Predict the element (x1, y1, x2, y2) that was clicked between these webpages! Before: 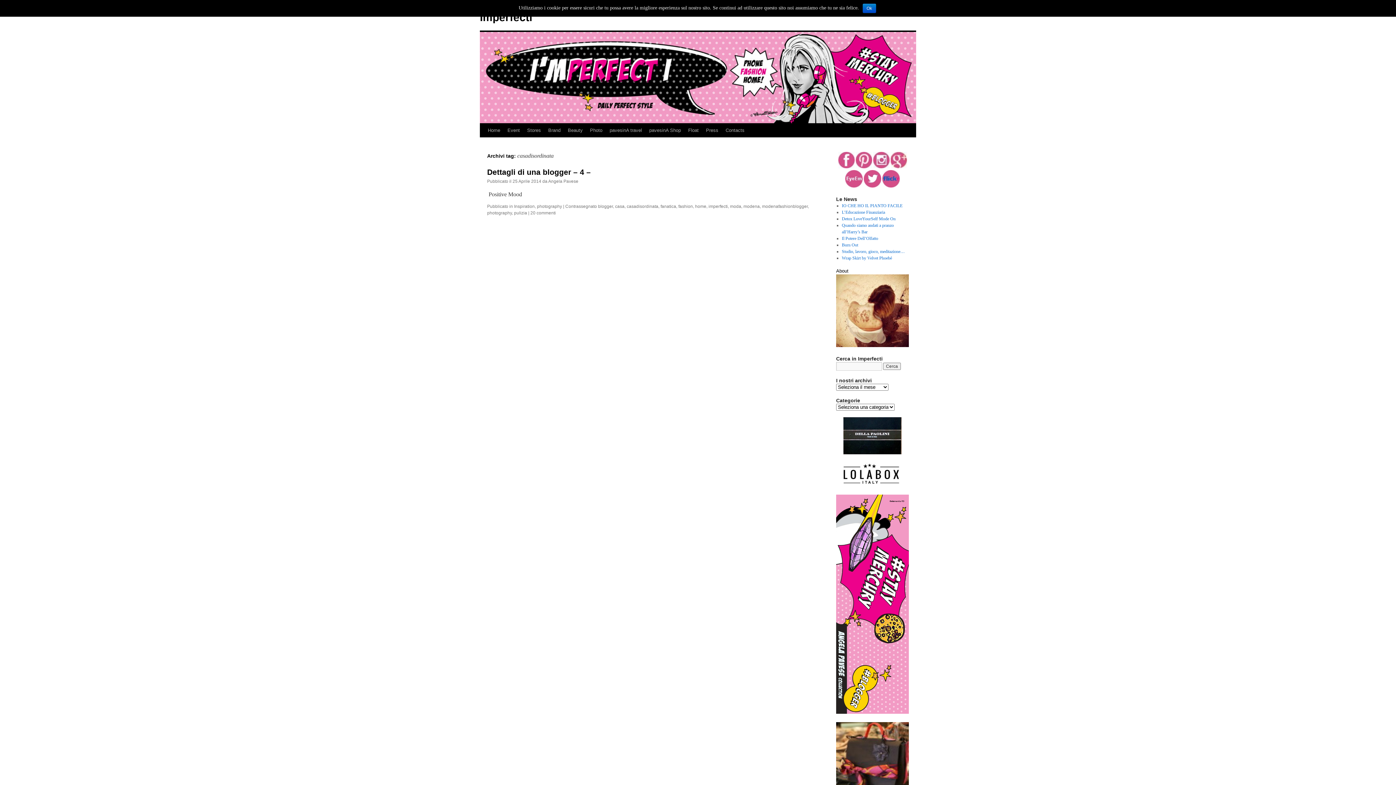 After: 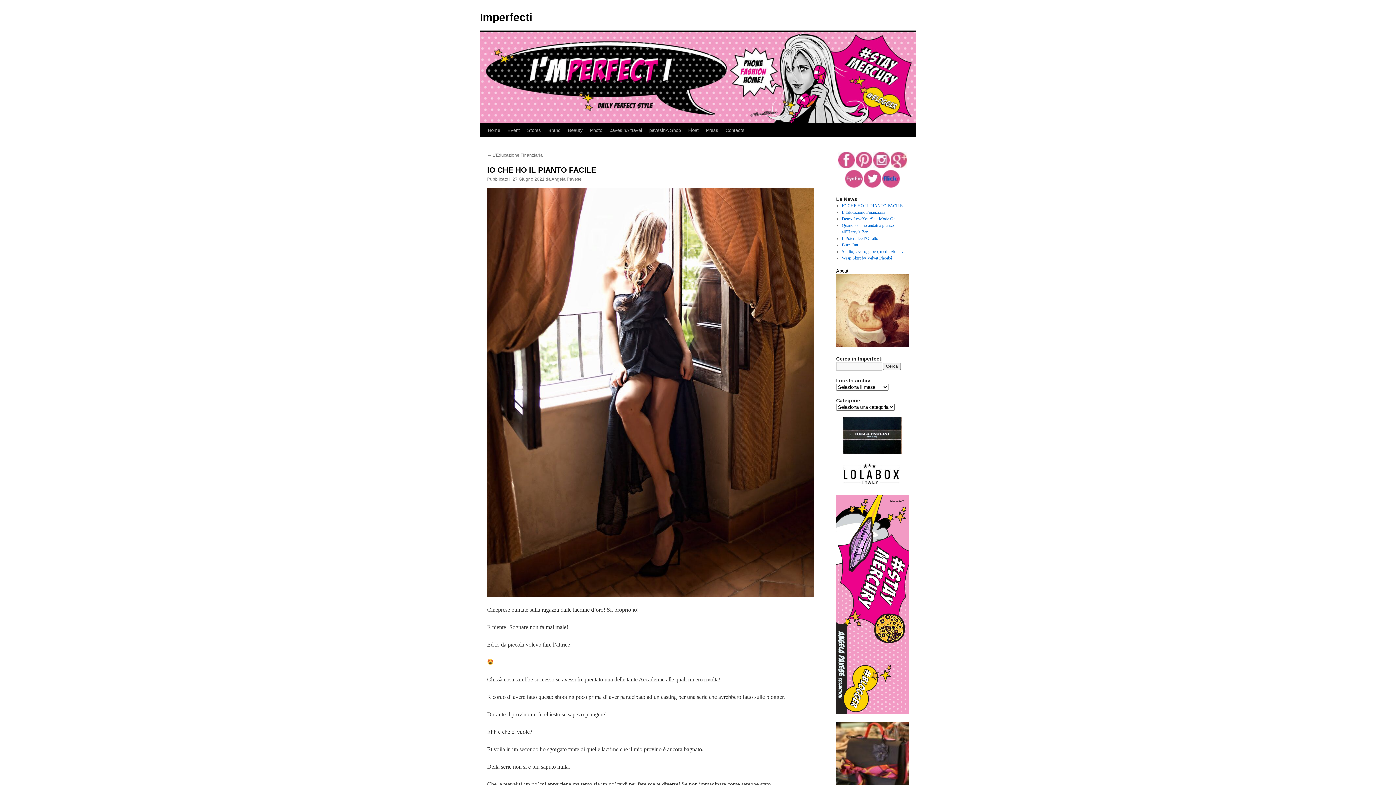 Action: bbox: (842, 203, 902, 208) label: IO CHE HO IL PIANTO FACILE